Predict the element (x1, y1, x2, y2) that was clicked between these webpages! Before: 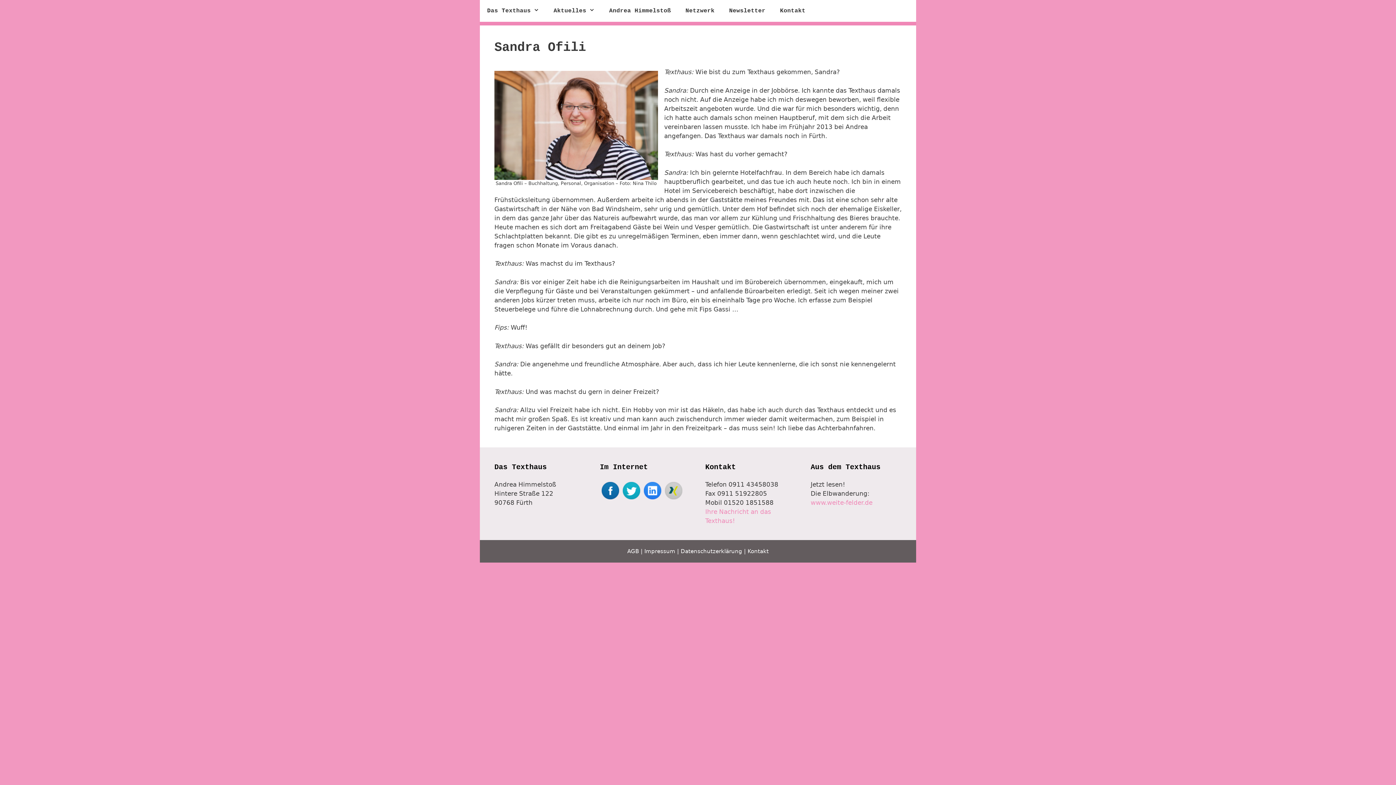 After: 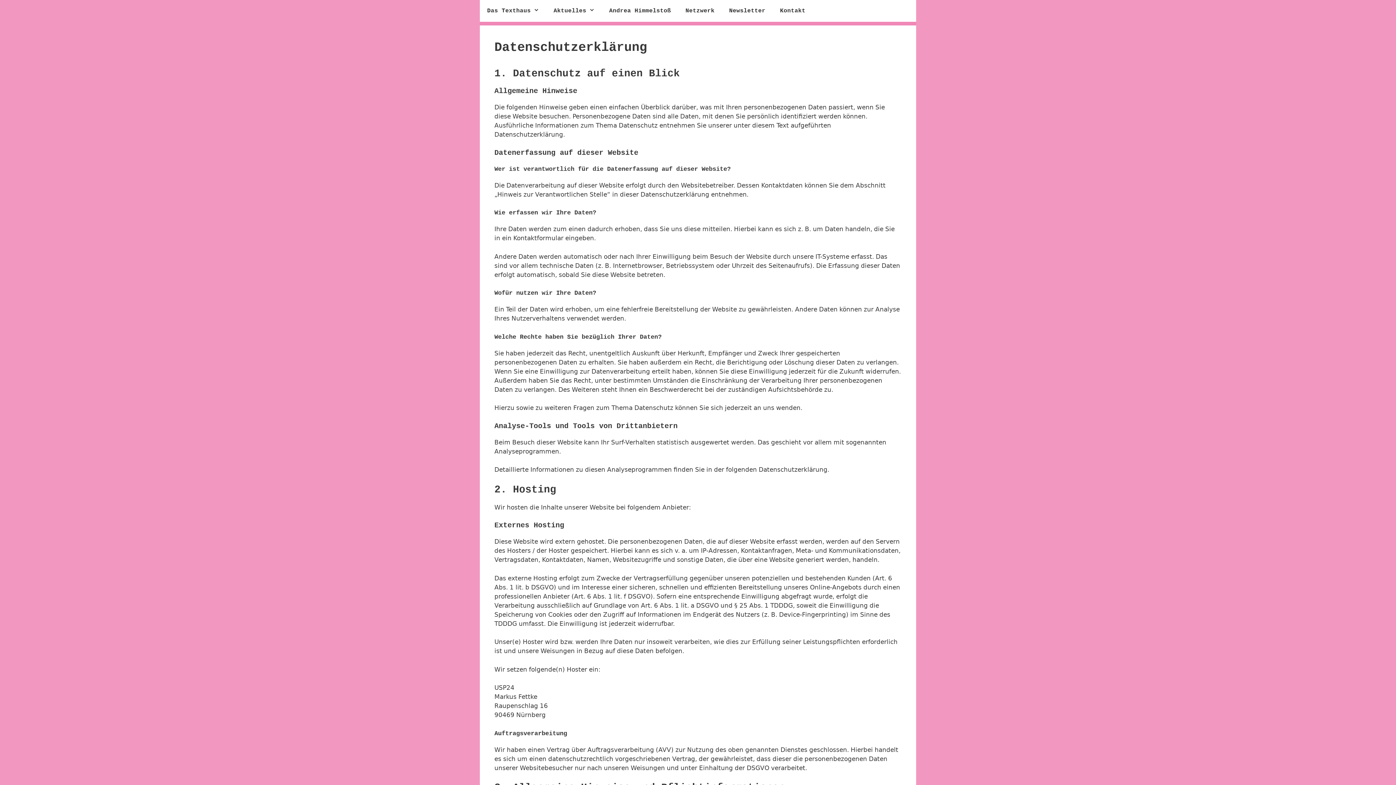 Action: label: Datenschutzerklärung bbox: (680, 548, 742, 554)